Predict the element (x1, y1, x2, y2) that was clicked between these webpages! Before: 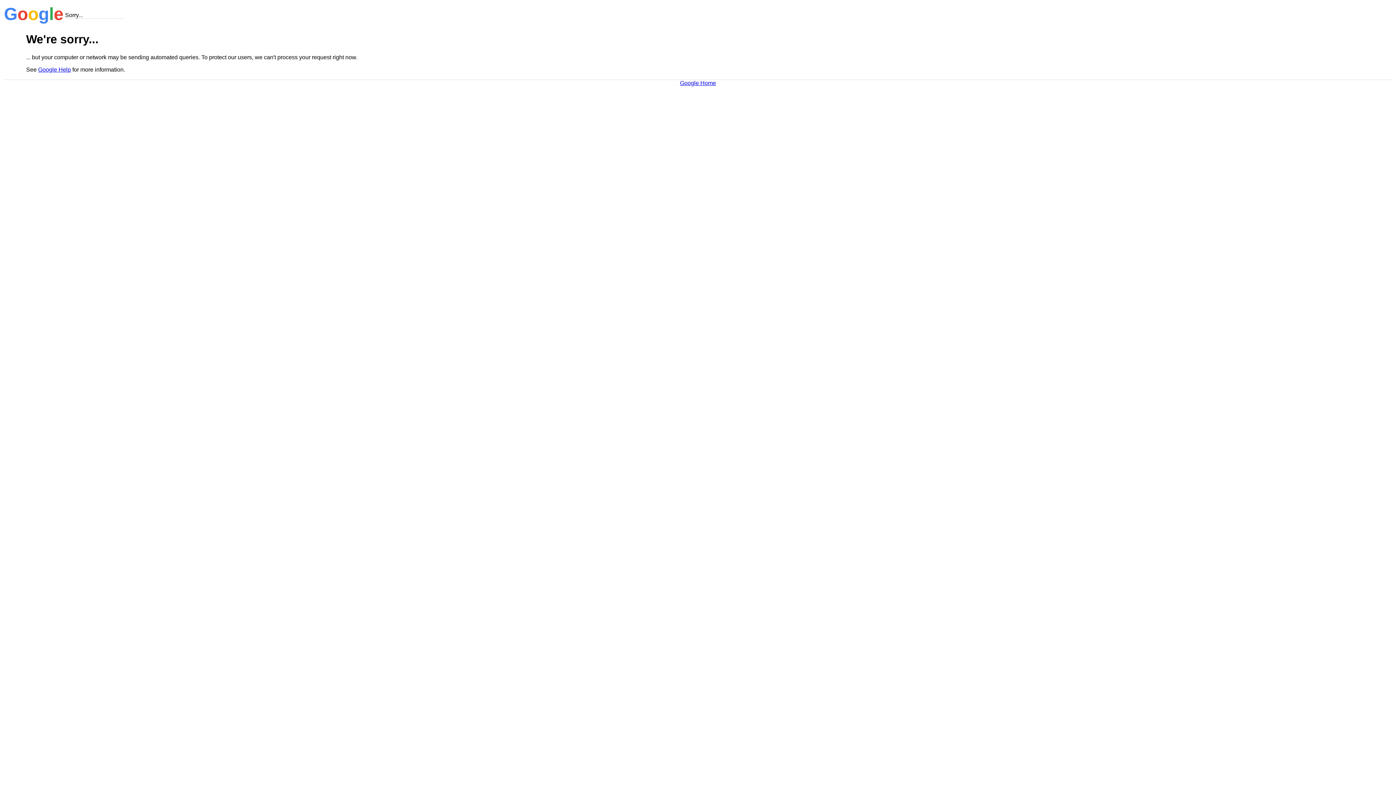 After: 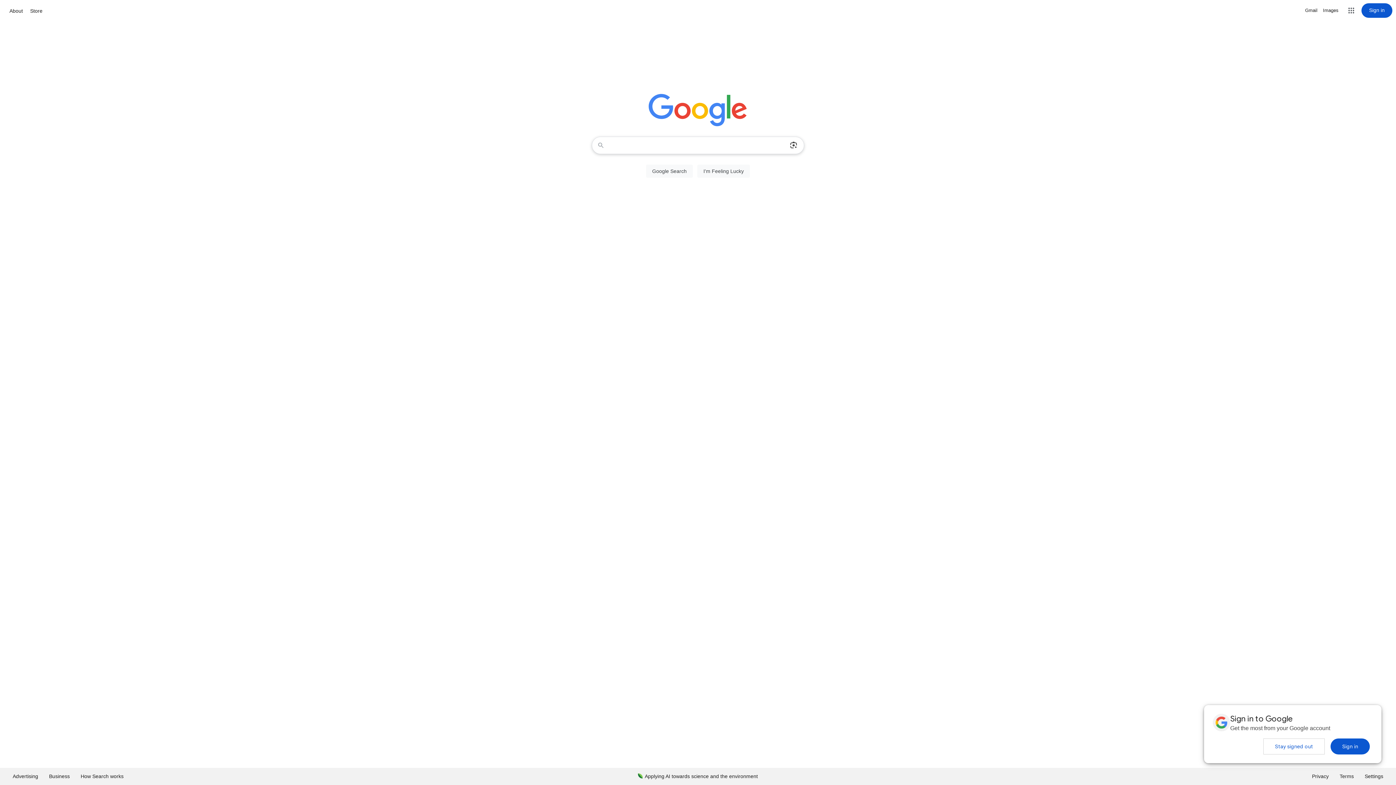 Action: label: Google Home bbox: (680, 79, 716, 86)